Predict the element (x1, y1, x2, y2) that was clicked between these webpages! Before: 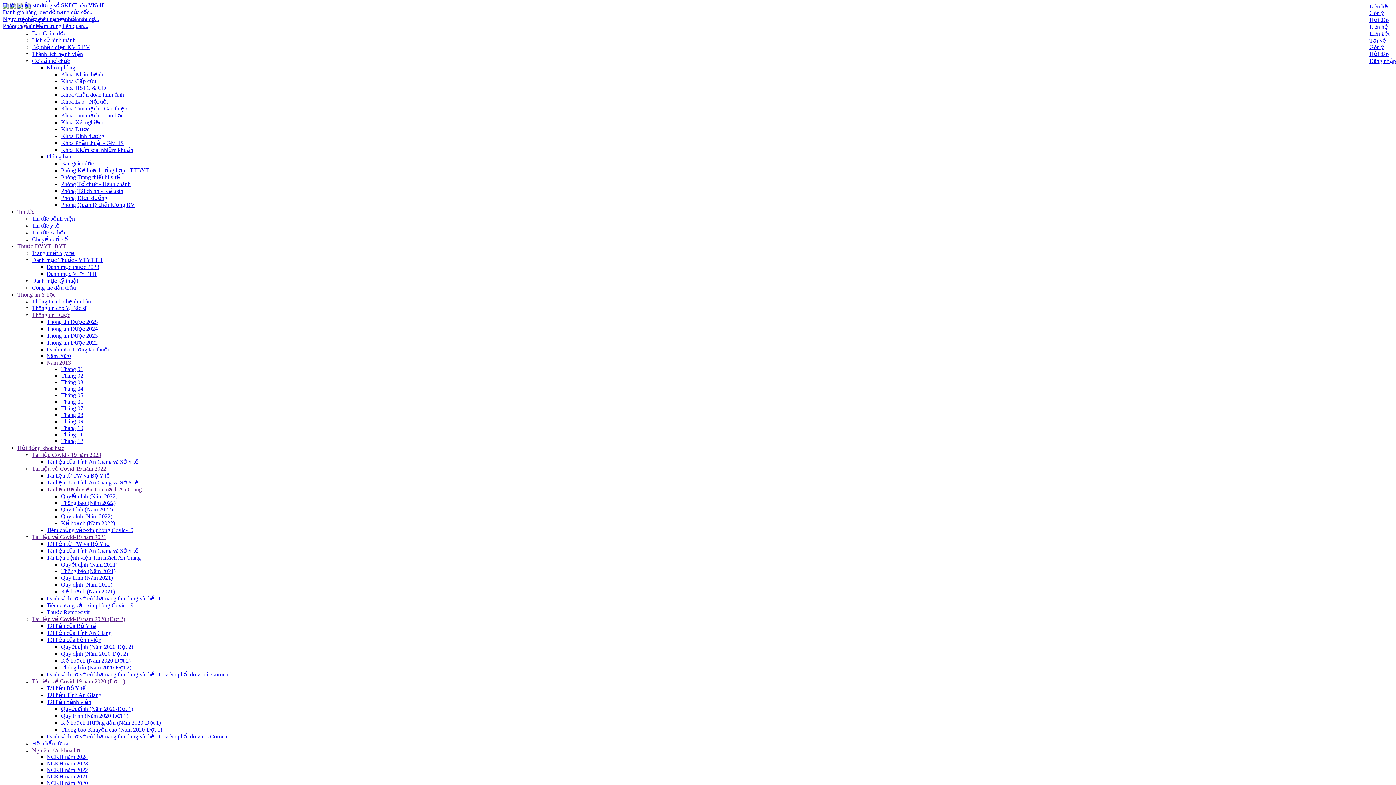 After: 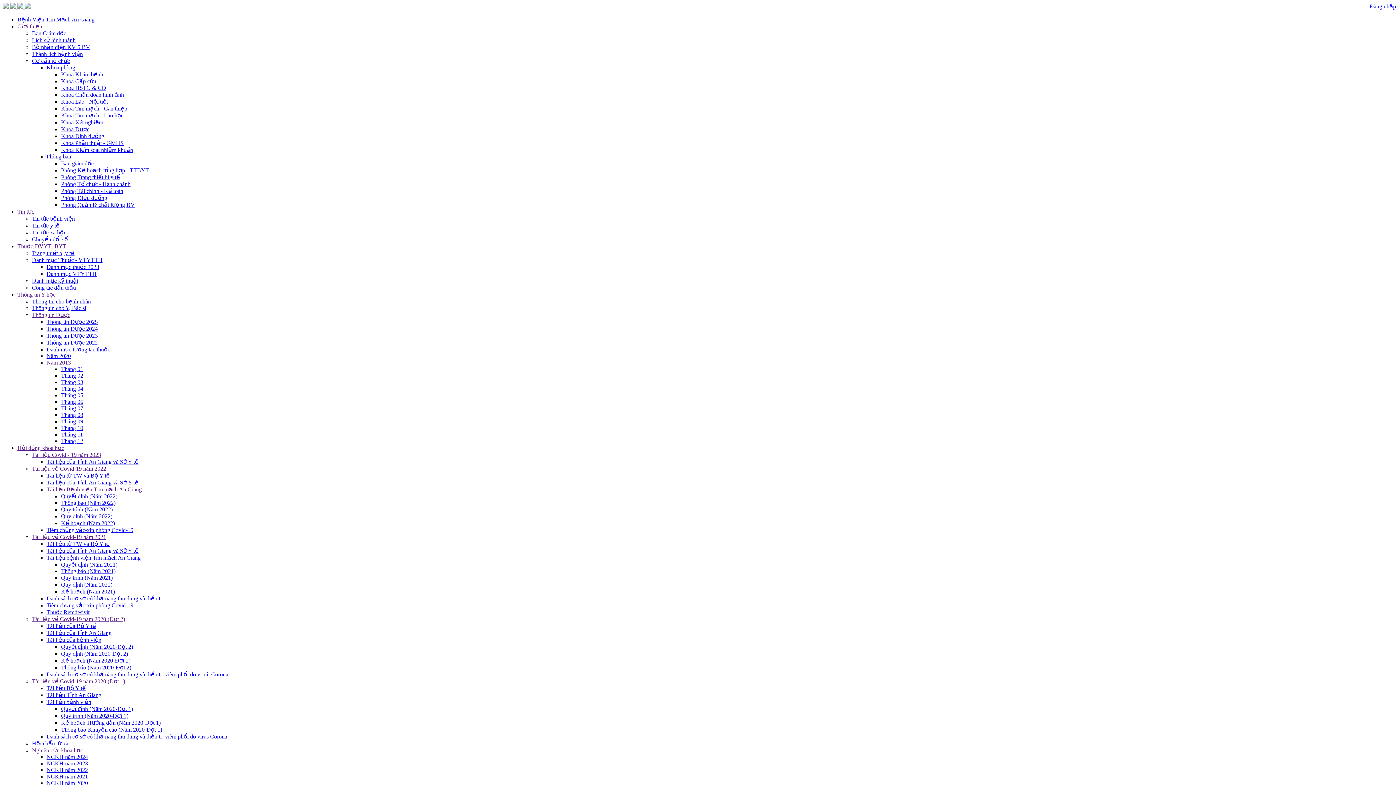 Action: bbox: (46, 630, 111, 636) label: Tài liệu của Tỉnh An Giang